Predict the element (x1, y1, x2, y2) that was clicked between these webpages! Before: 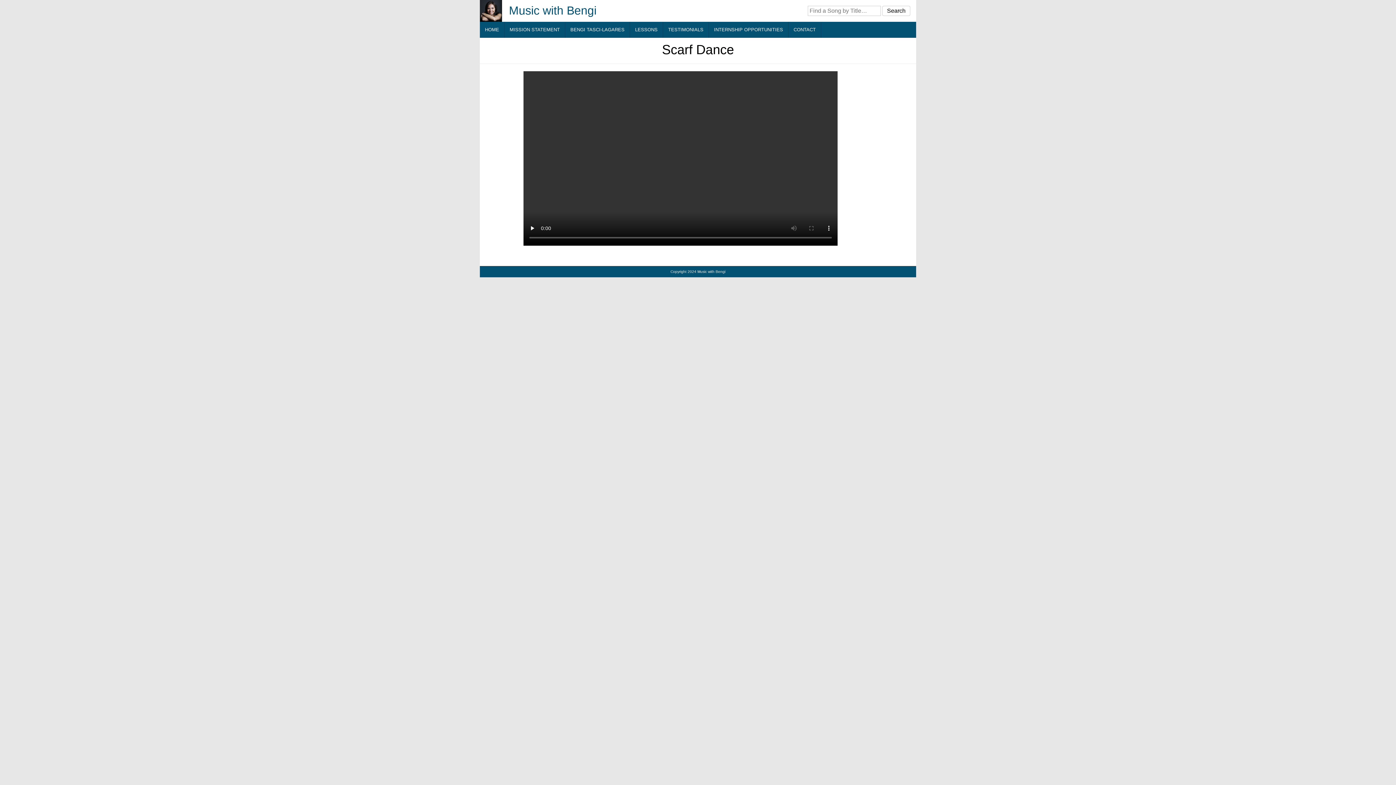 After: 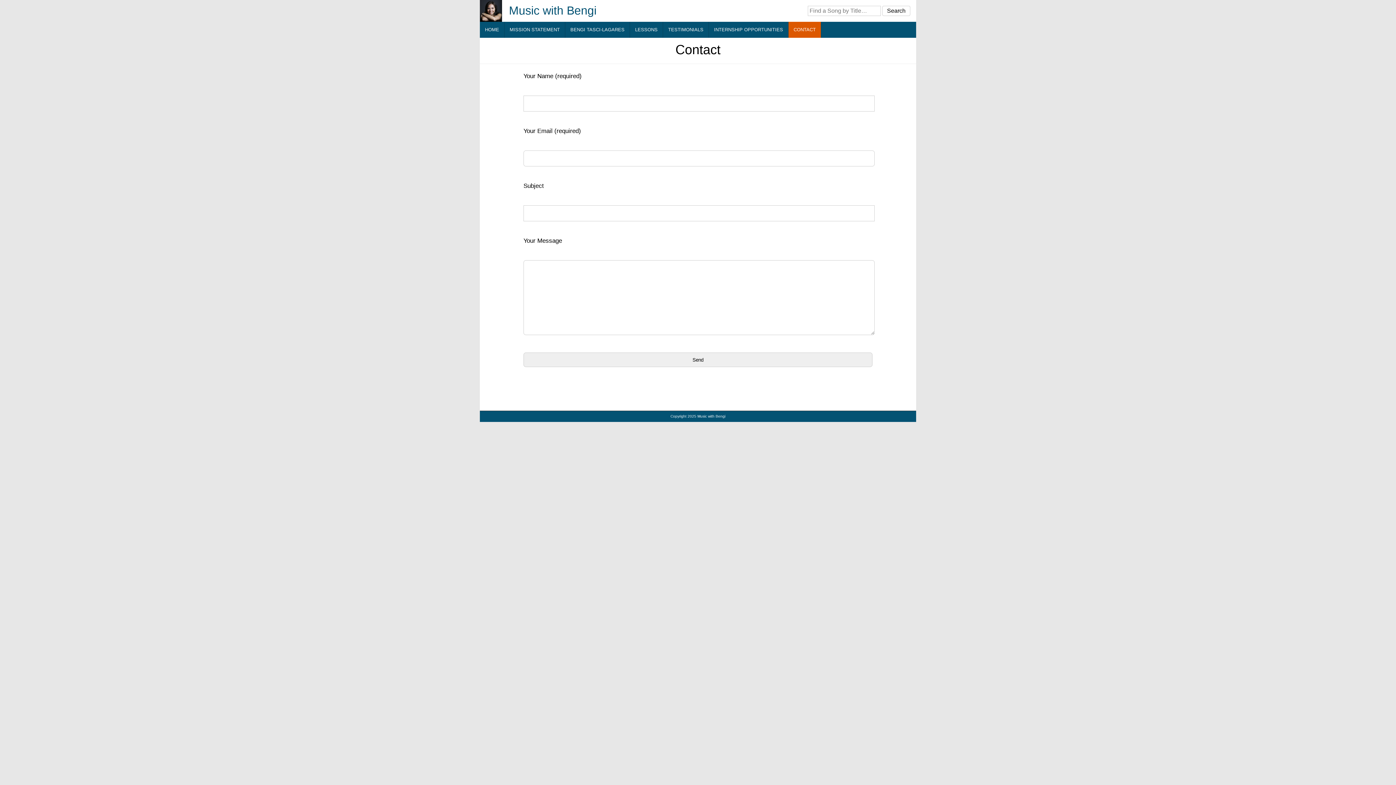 Action: bbox: (788, 21, 821, 37) label: CONTACT